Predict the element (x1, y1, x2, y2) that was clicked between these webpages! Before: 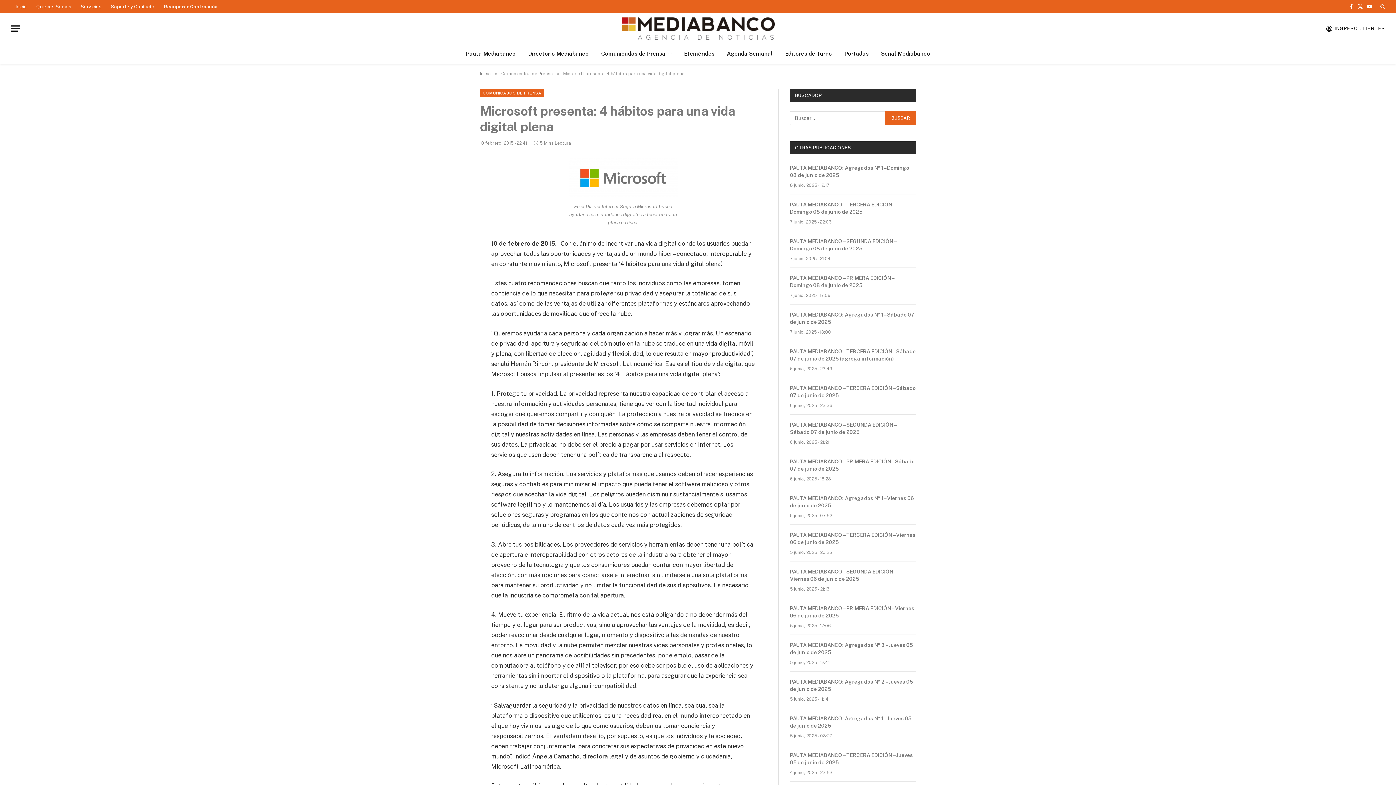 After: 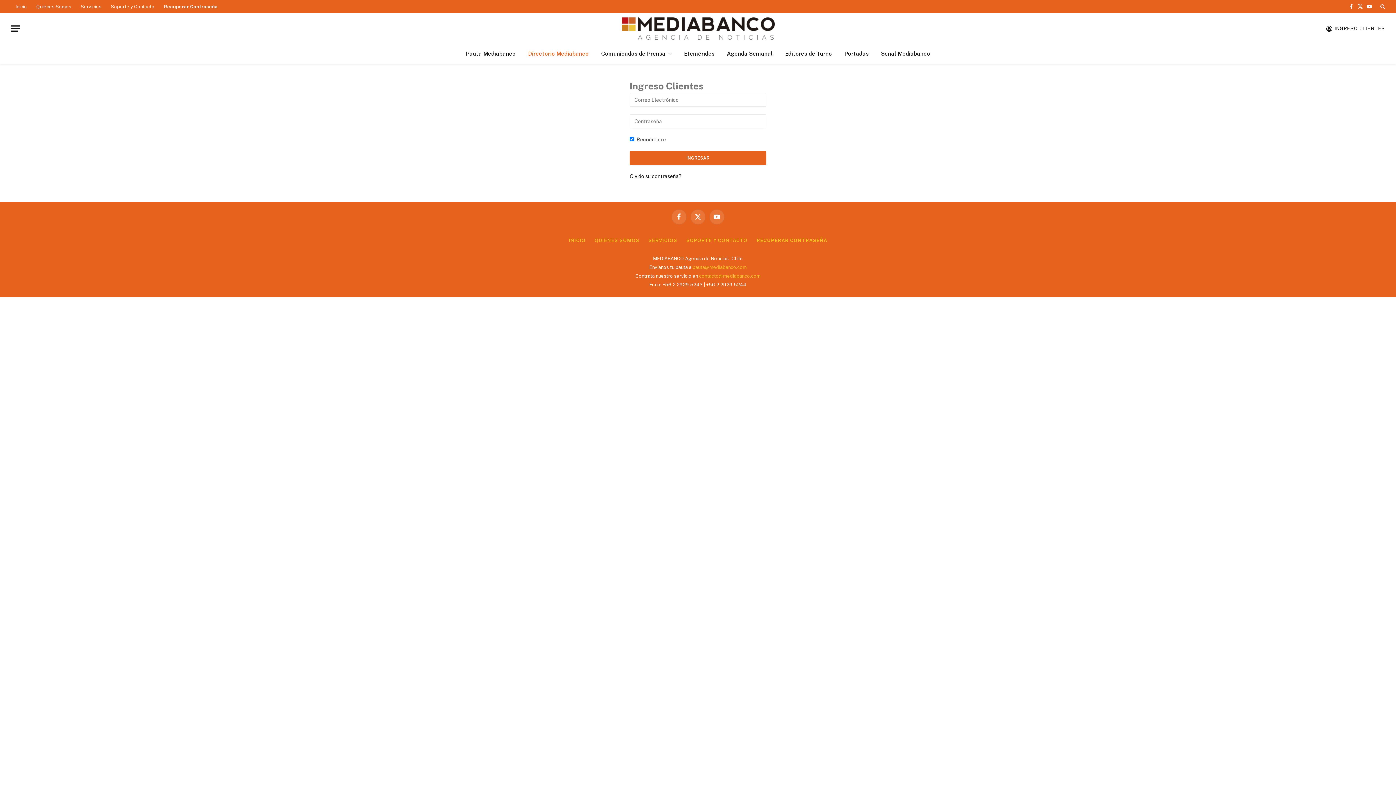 Action: bbox: (522, 44, 595, 63) label: Directorio Mediabanco